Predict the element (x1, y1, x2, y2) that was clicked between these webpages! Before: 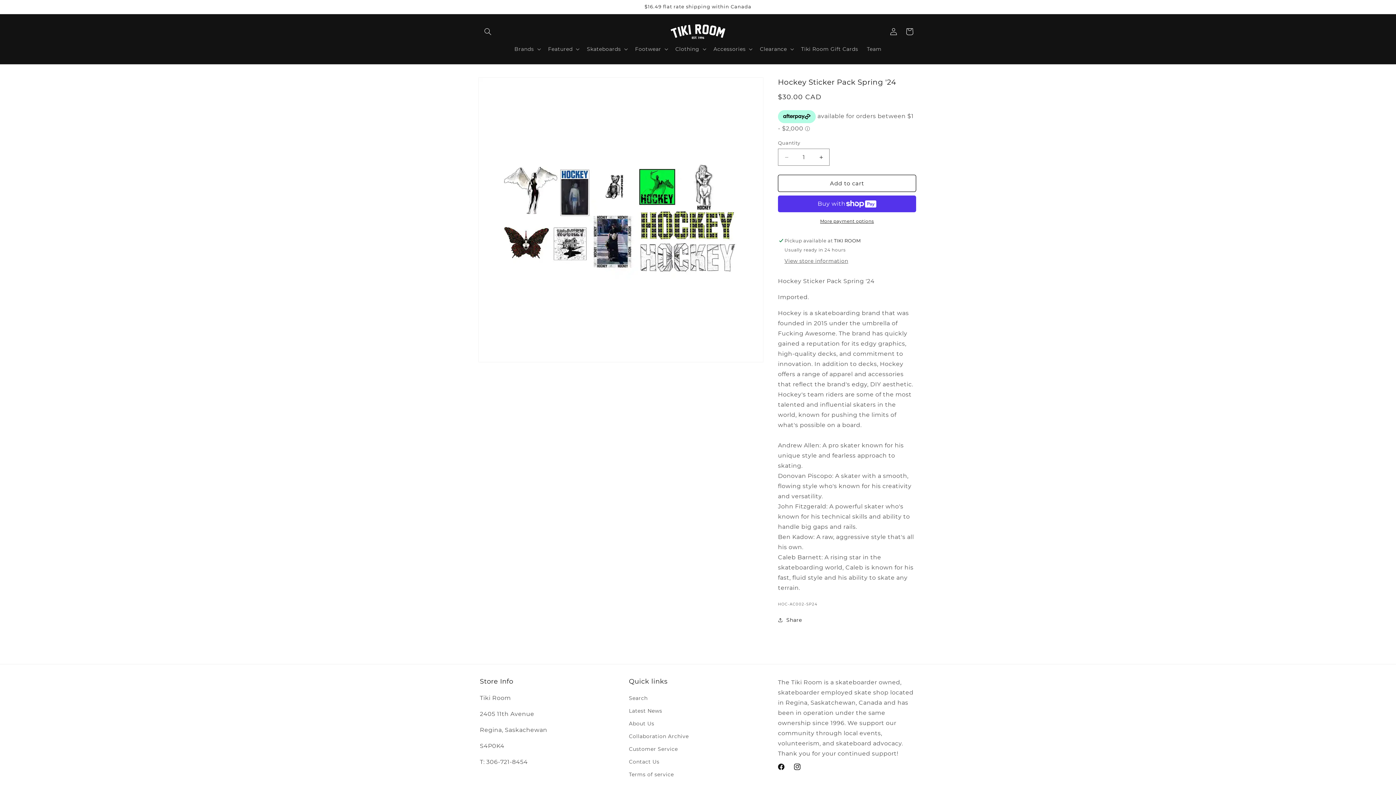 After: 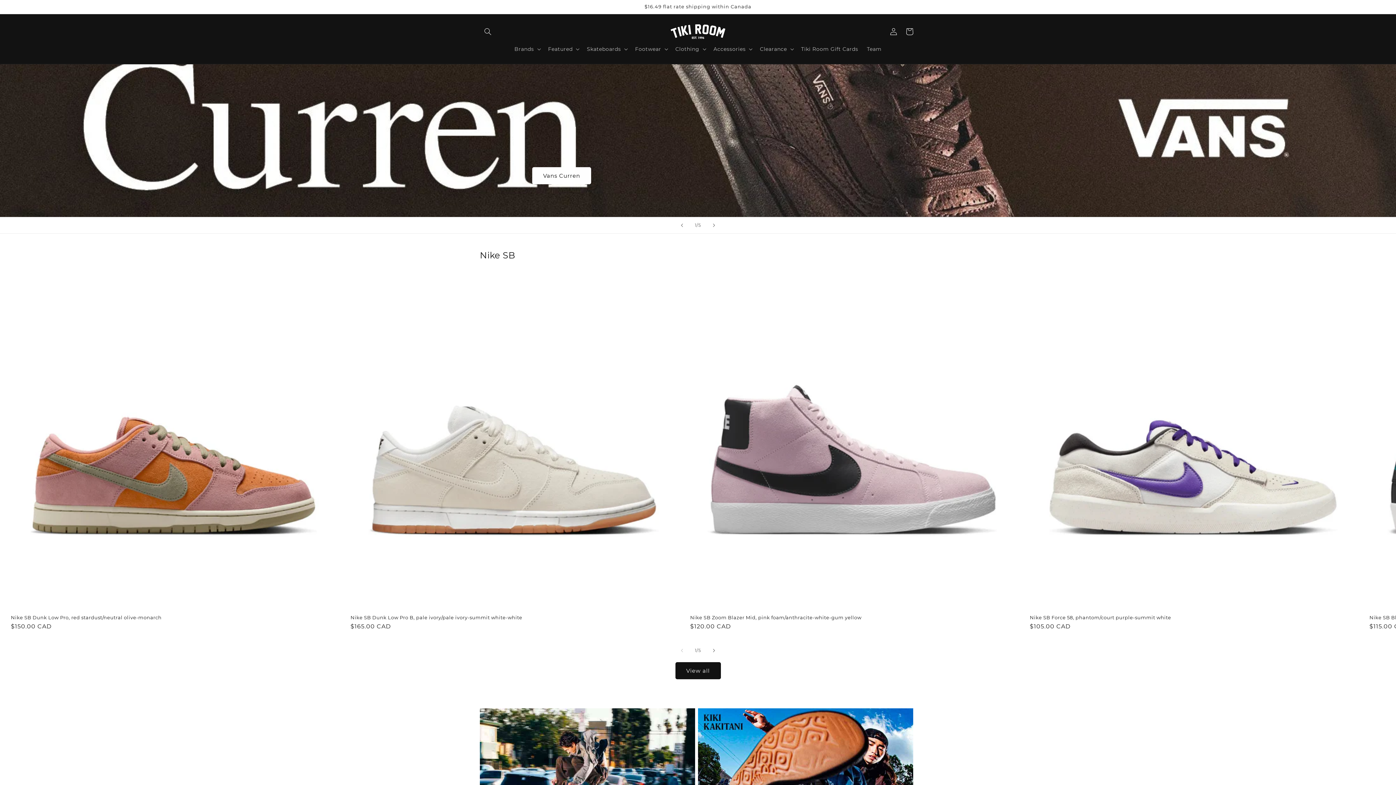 Action: bbox: (668, 21, 728, 41)